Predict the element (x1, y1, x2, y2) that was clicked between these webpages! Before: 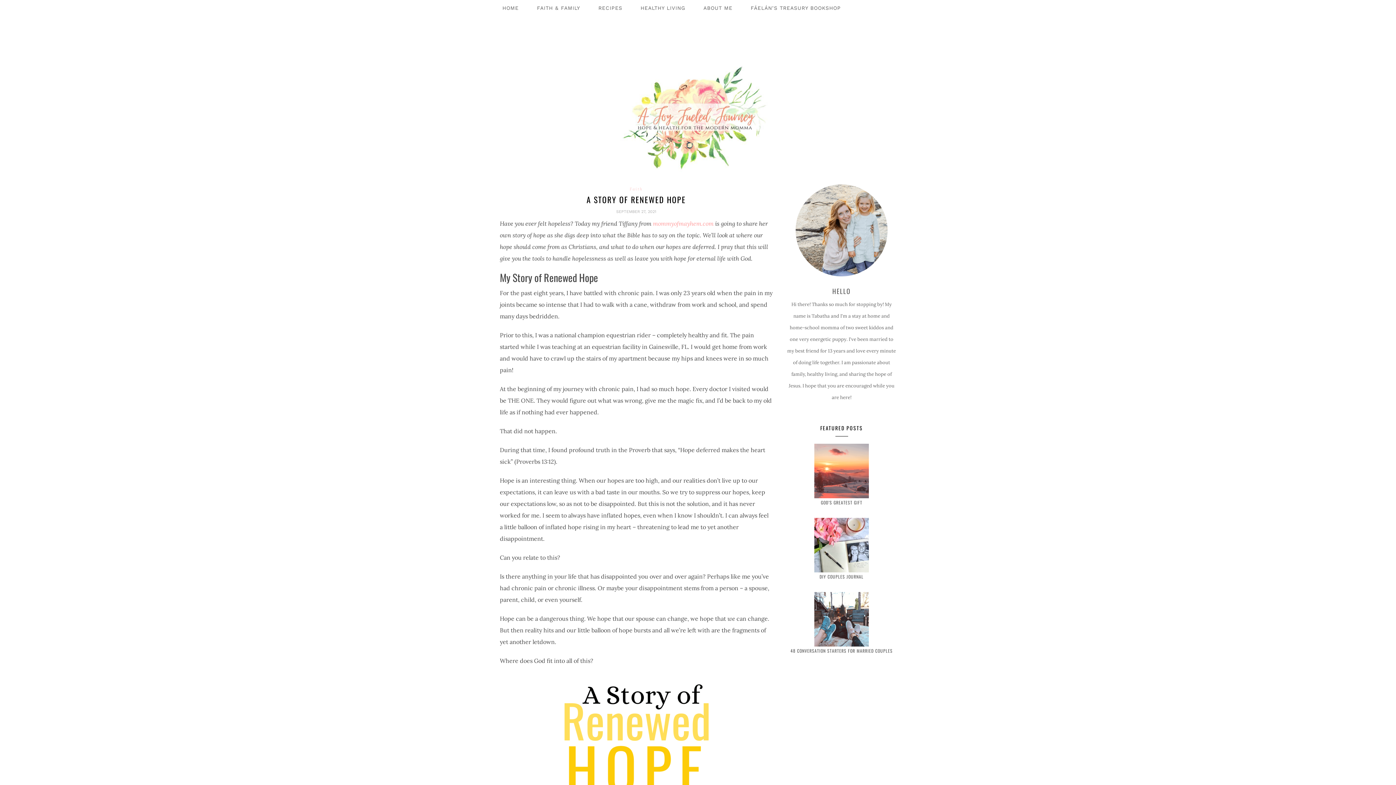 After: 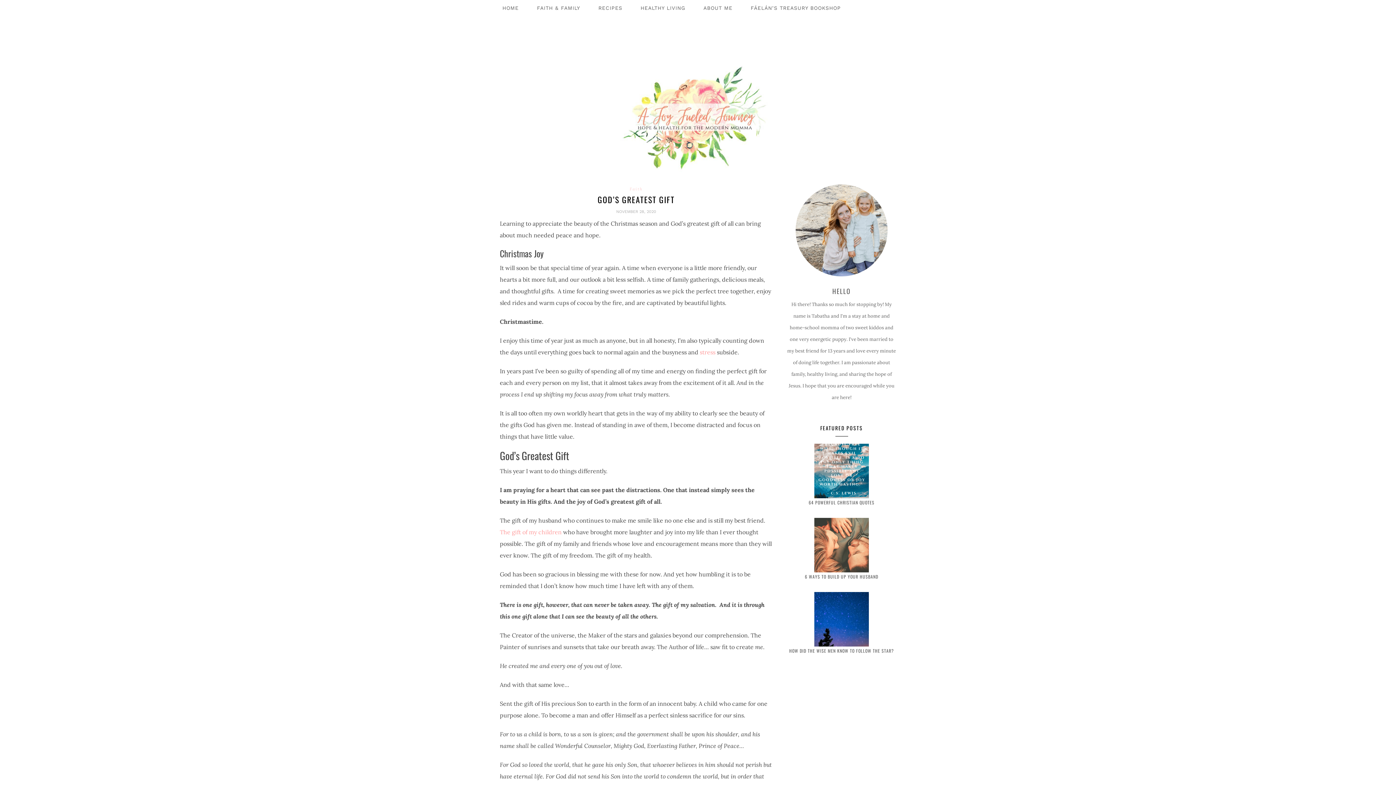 Action: bbox: (821, 499, 862, 505) label: GOD’S GREATEST GIFT